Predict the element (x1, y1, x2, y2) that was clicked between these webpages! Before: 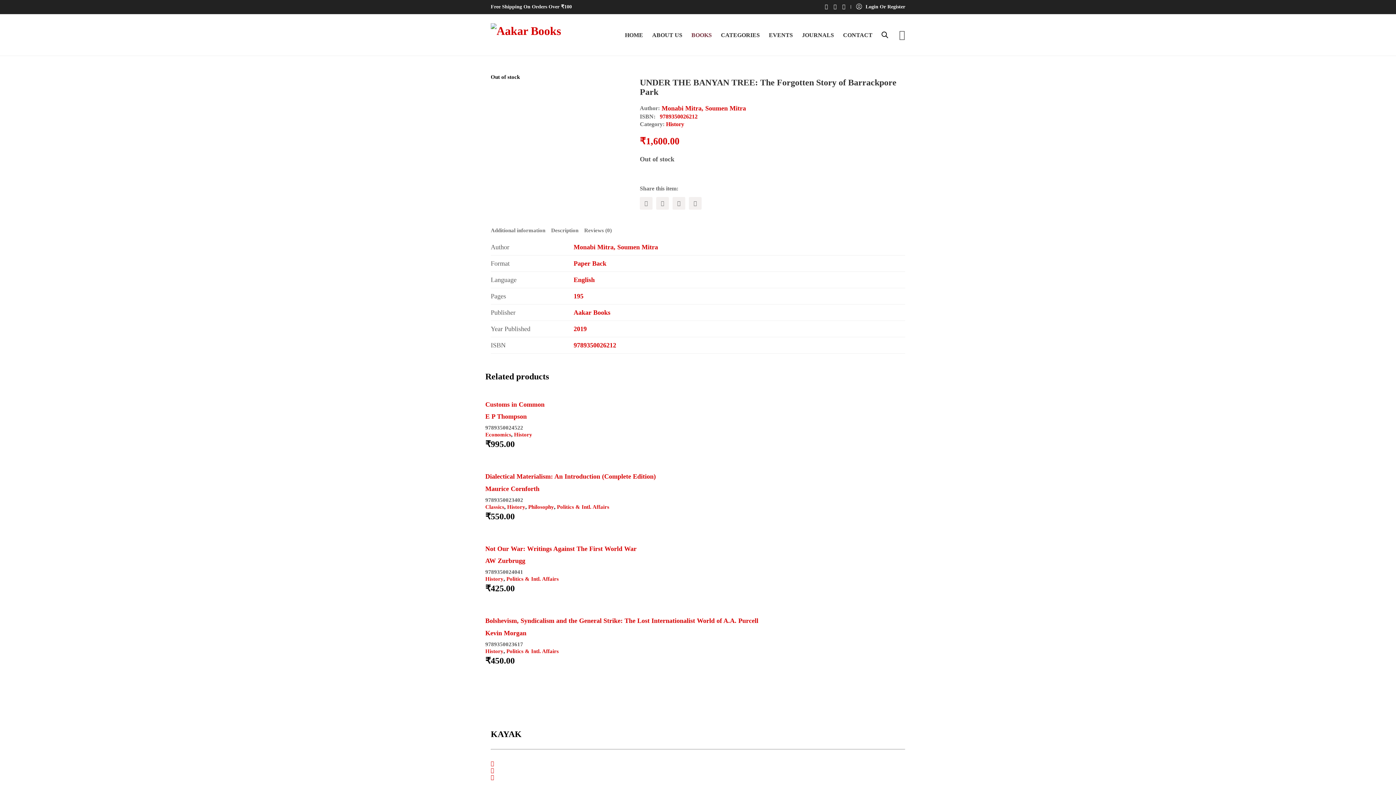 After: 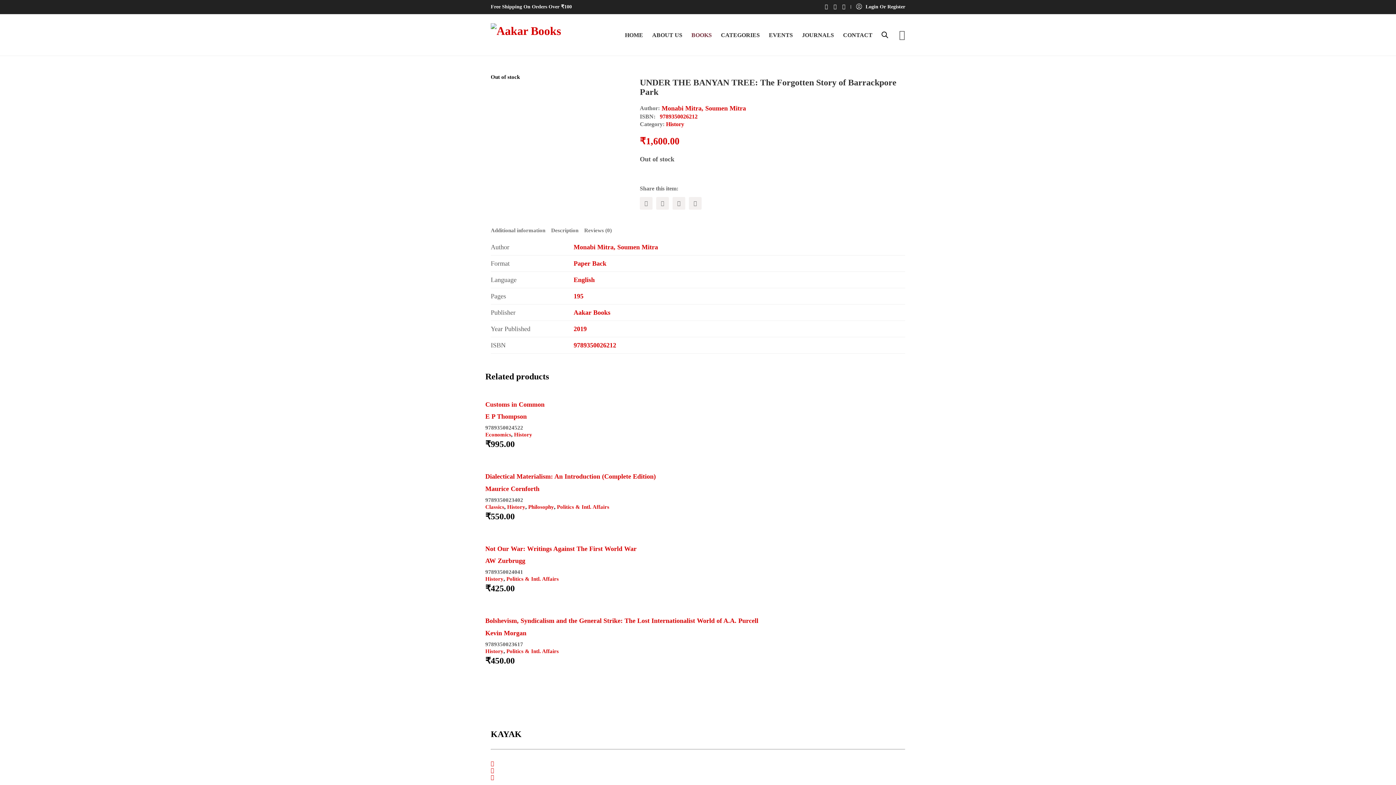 Action: bbox: (584, 222, 612, 238) label: Reviews (0)